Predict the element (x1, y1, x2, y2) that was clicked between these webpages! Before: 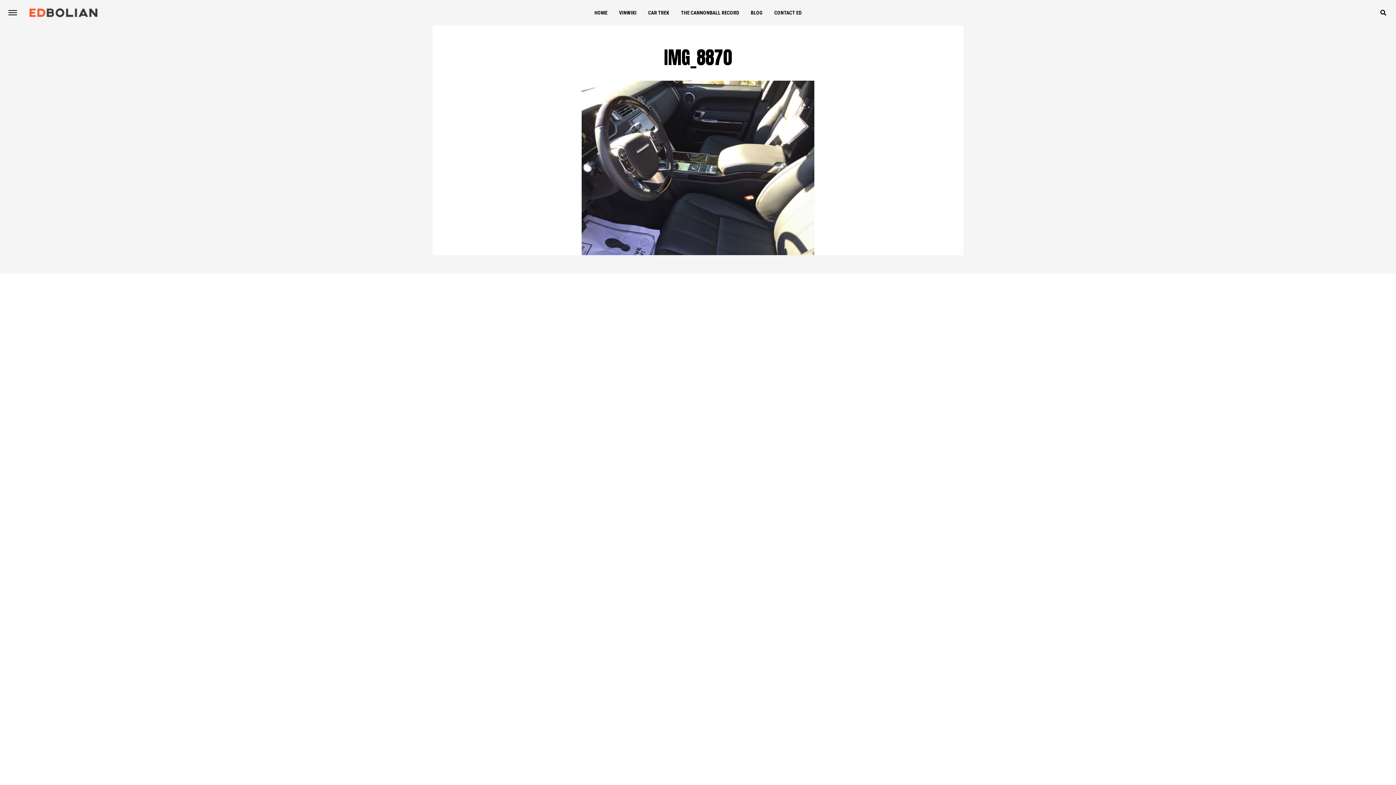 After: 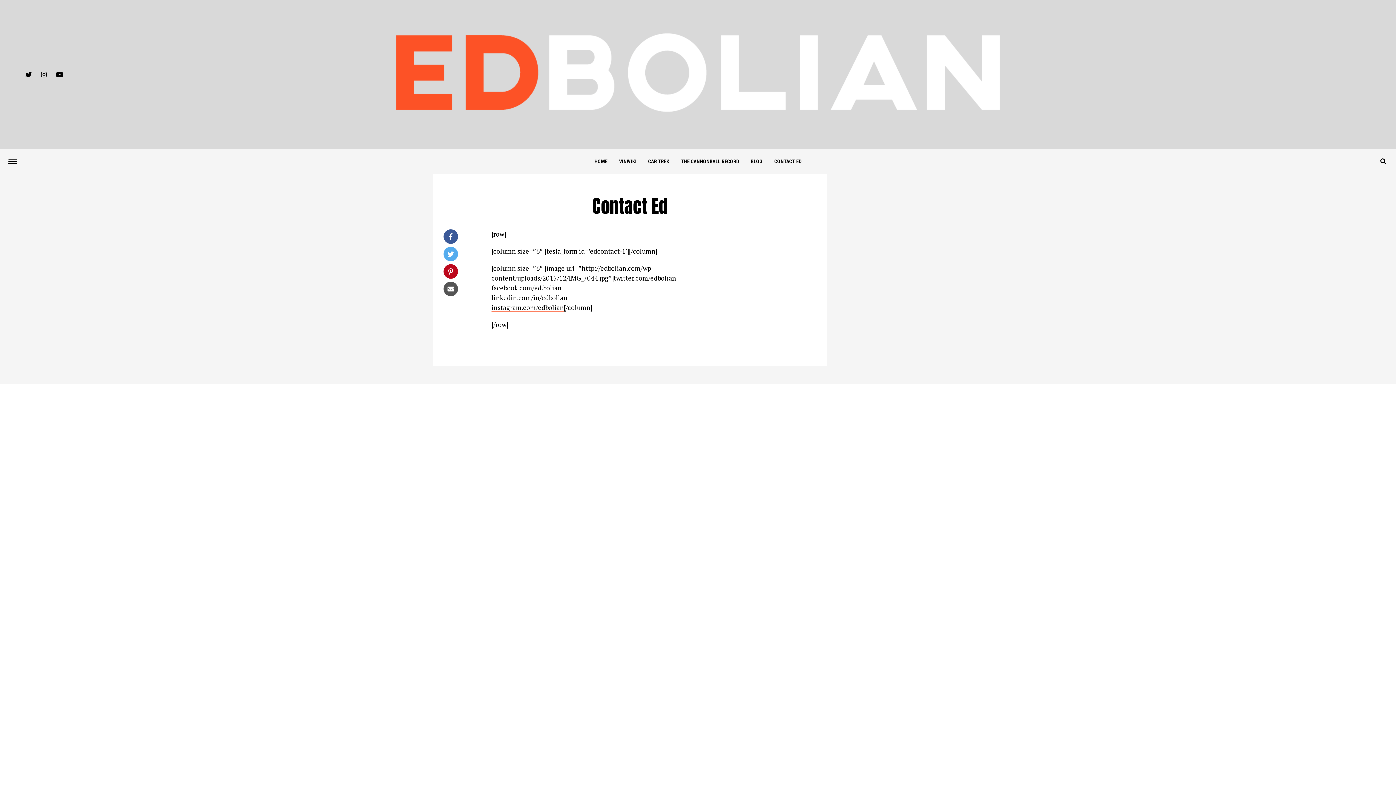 Action: bbox: (769, 0, 806, 25) label: CONTACT ED